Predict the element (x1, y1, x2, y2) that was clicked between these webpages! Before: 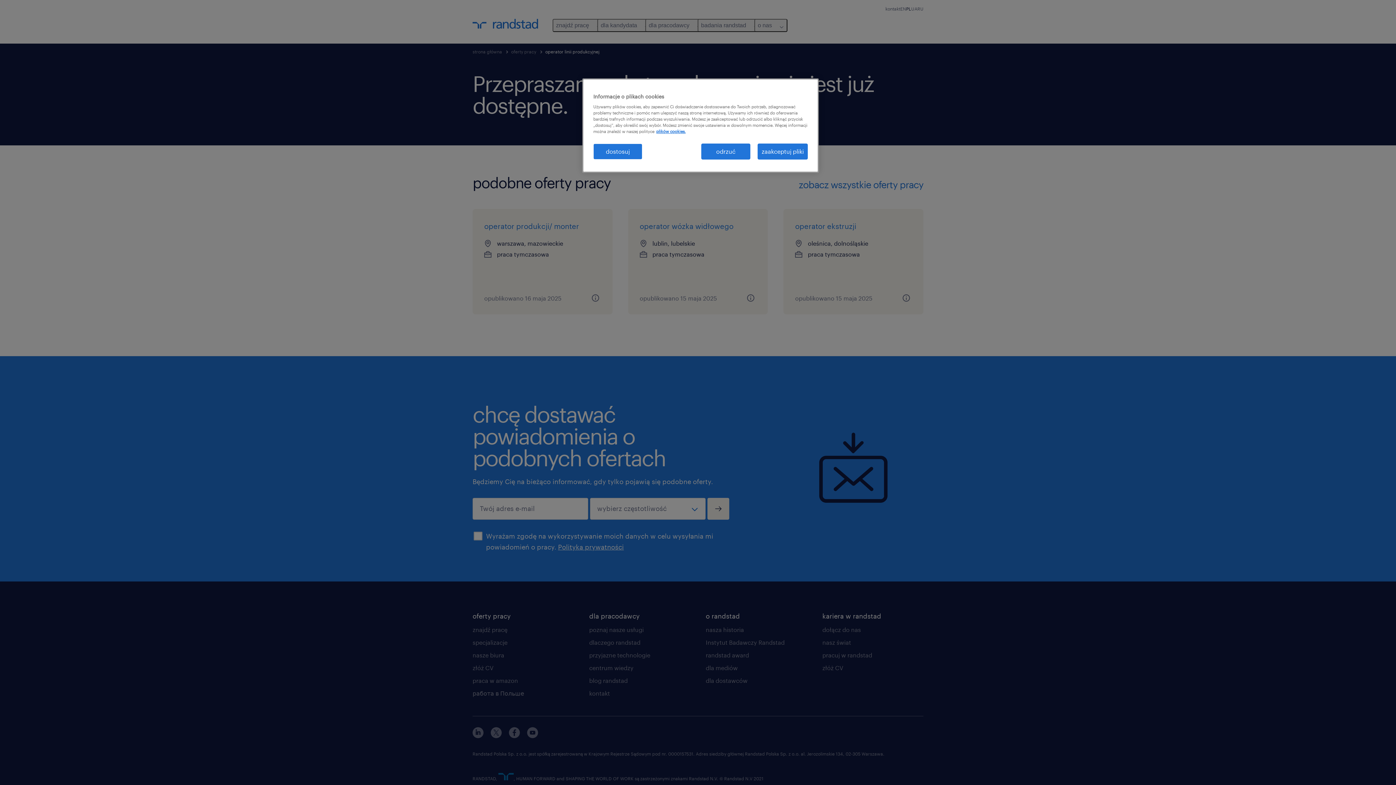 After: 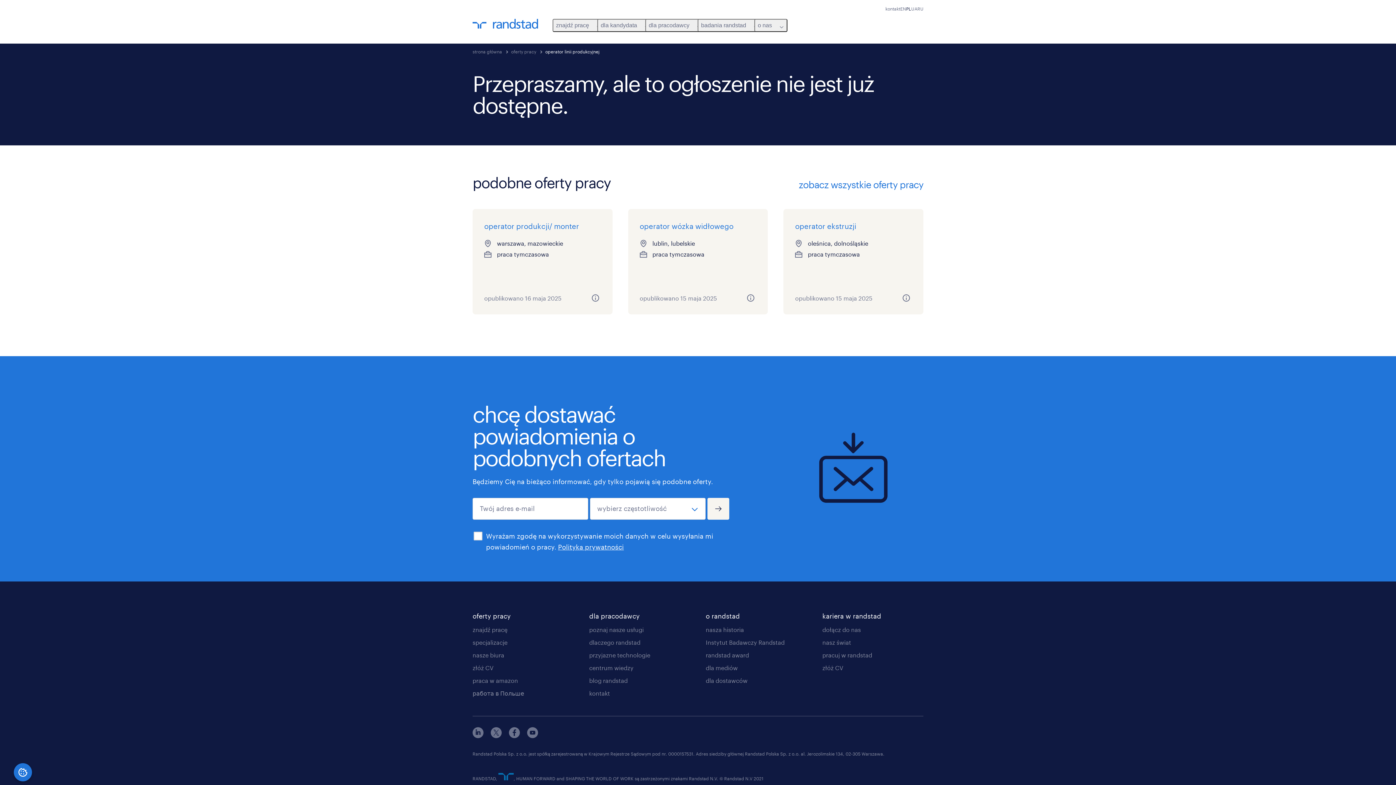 Action: label: zaakceptuj pliki bbox: (757, 143, 808, 159)